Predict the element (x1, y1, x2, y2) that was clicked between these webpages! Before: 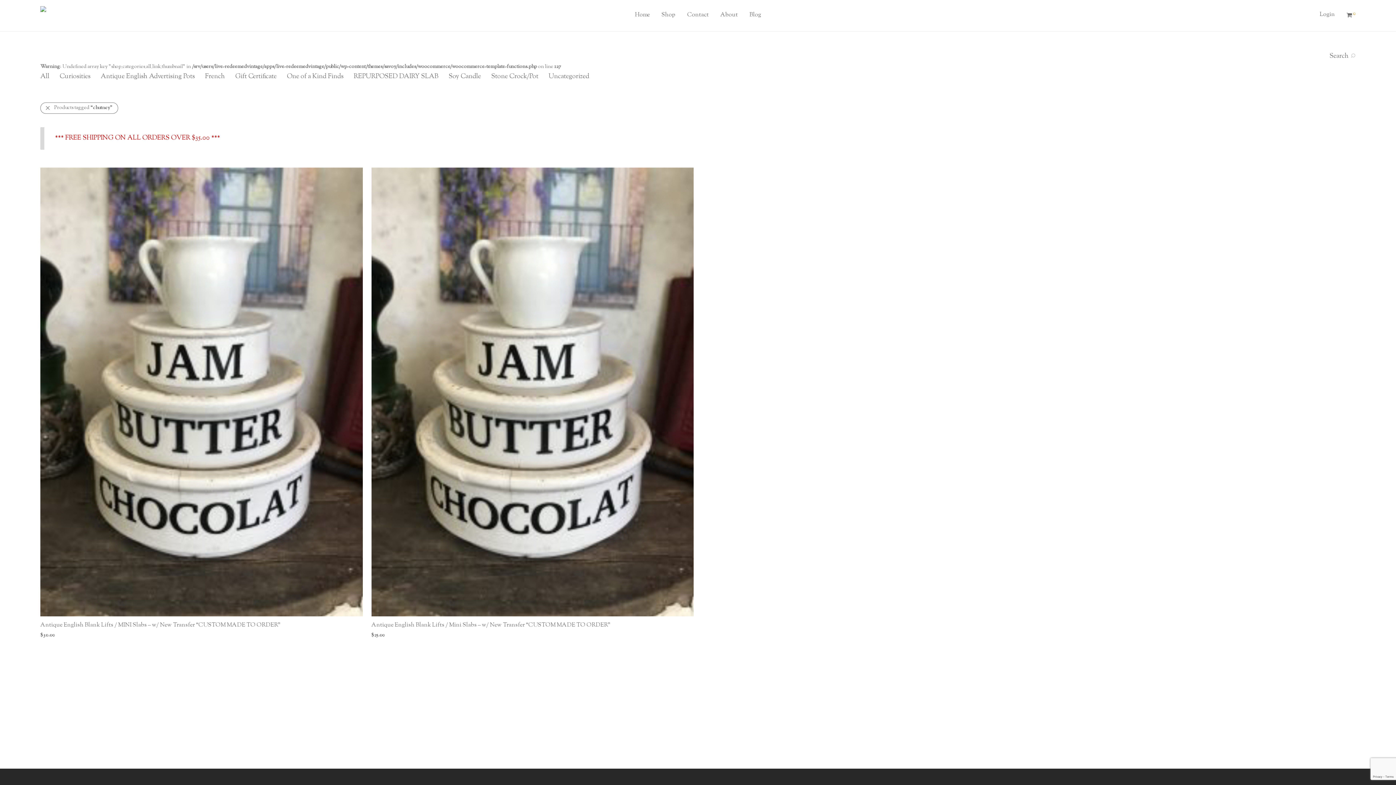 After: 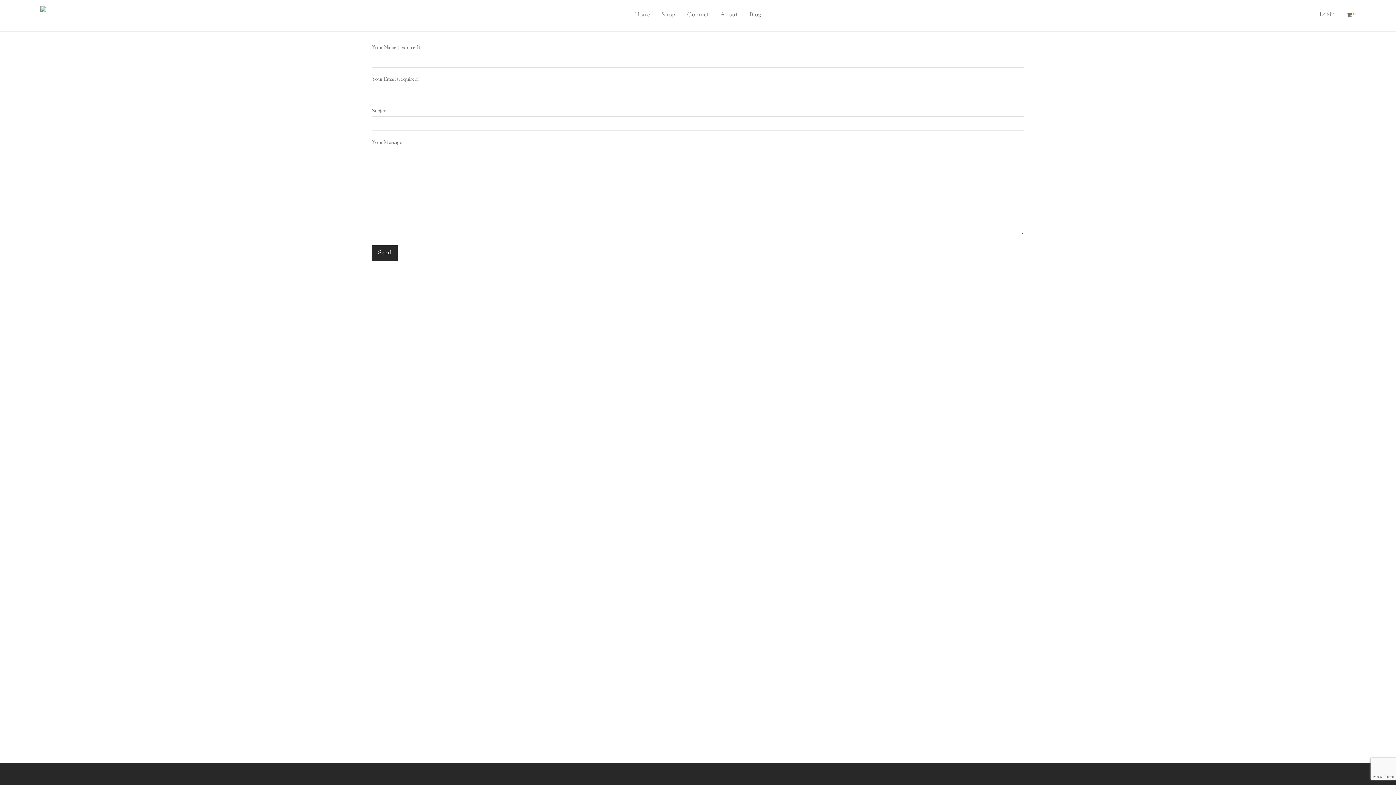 Action: label: Contact bbox: (681, 6, 714, 23)